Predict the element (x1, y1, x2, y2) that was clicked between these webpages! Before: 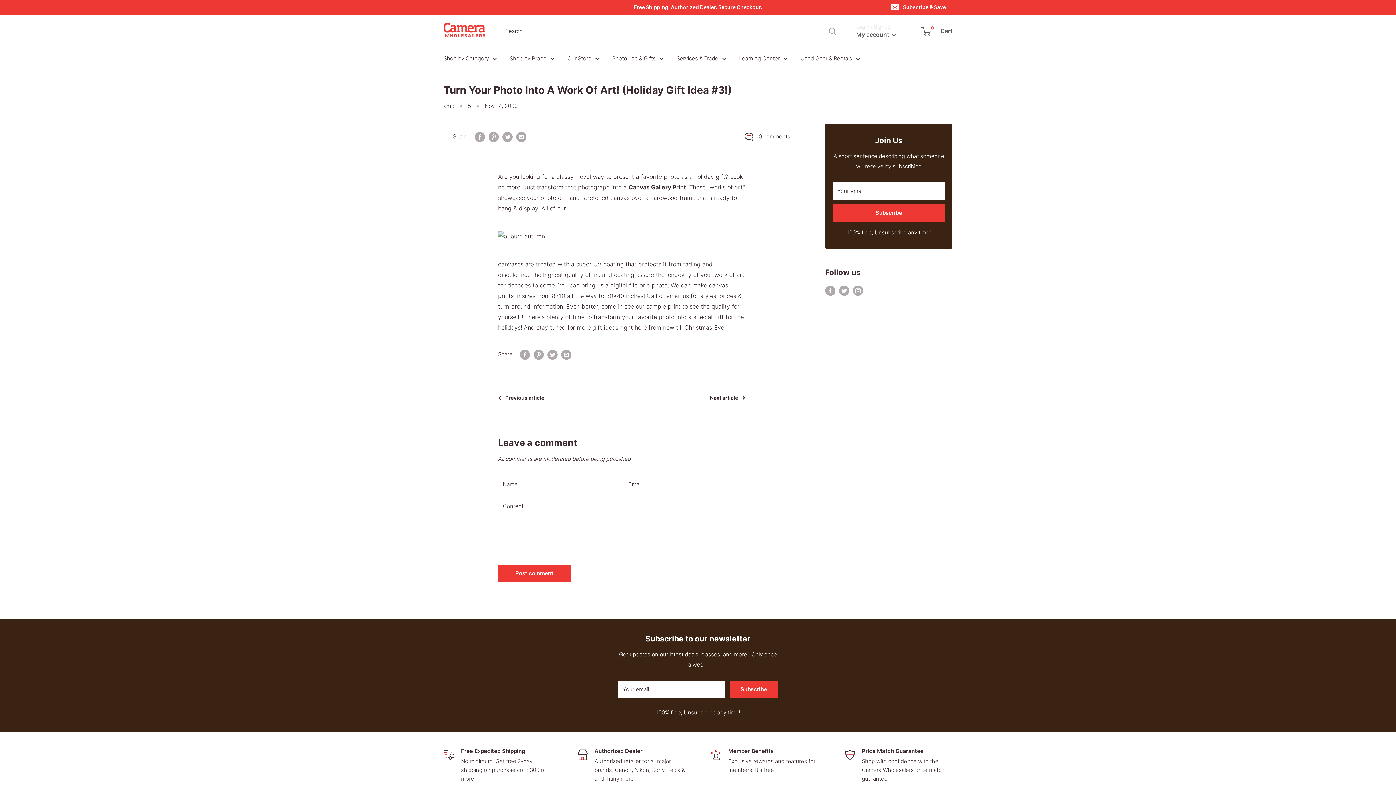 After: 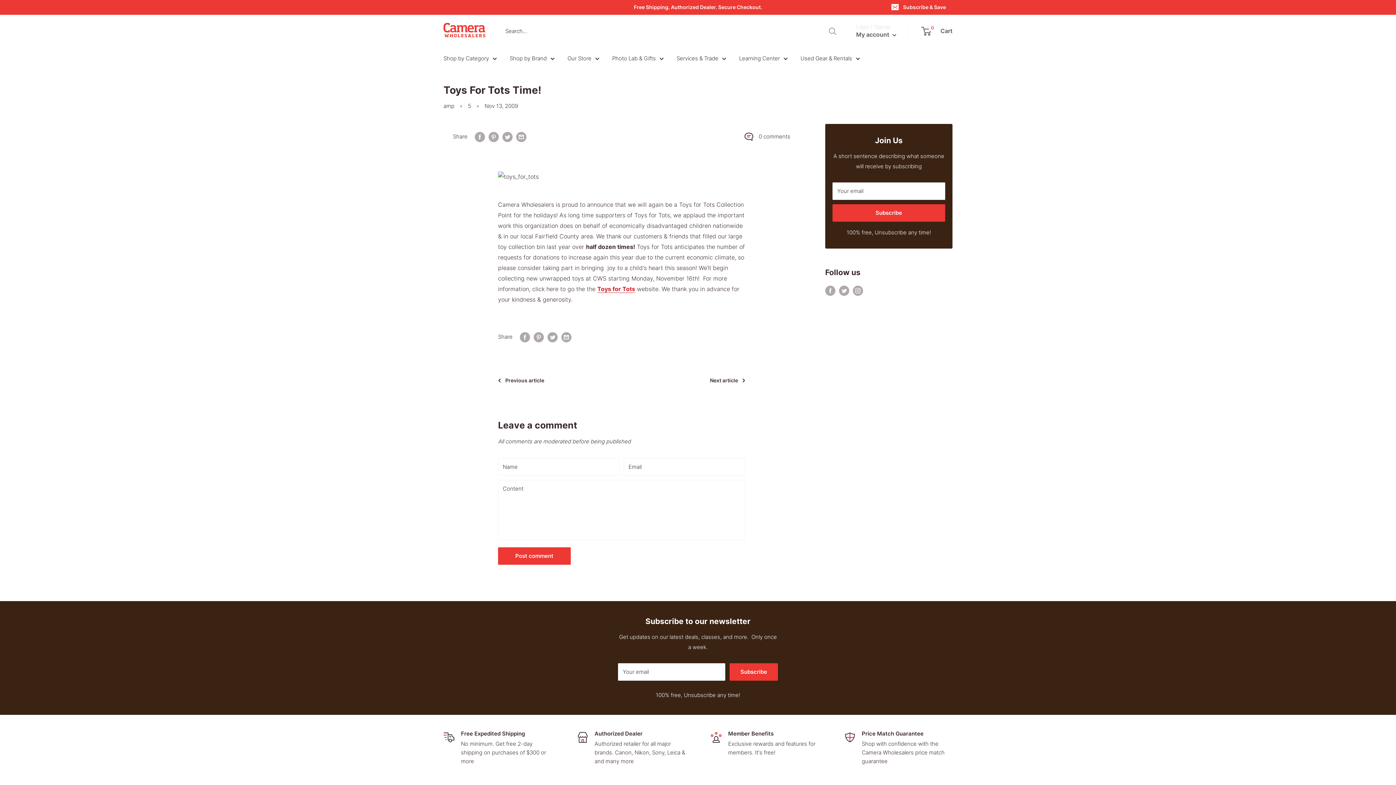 Action: label: Next article bbox: (710, 393, 745, 402)